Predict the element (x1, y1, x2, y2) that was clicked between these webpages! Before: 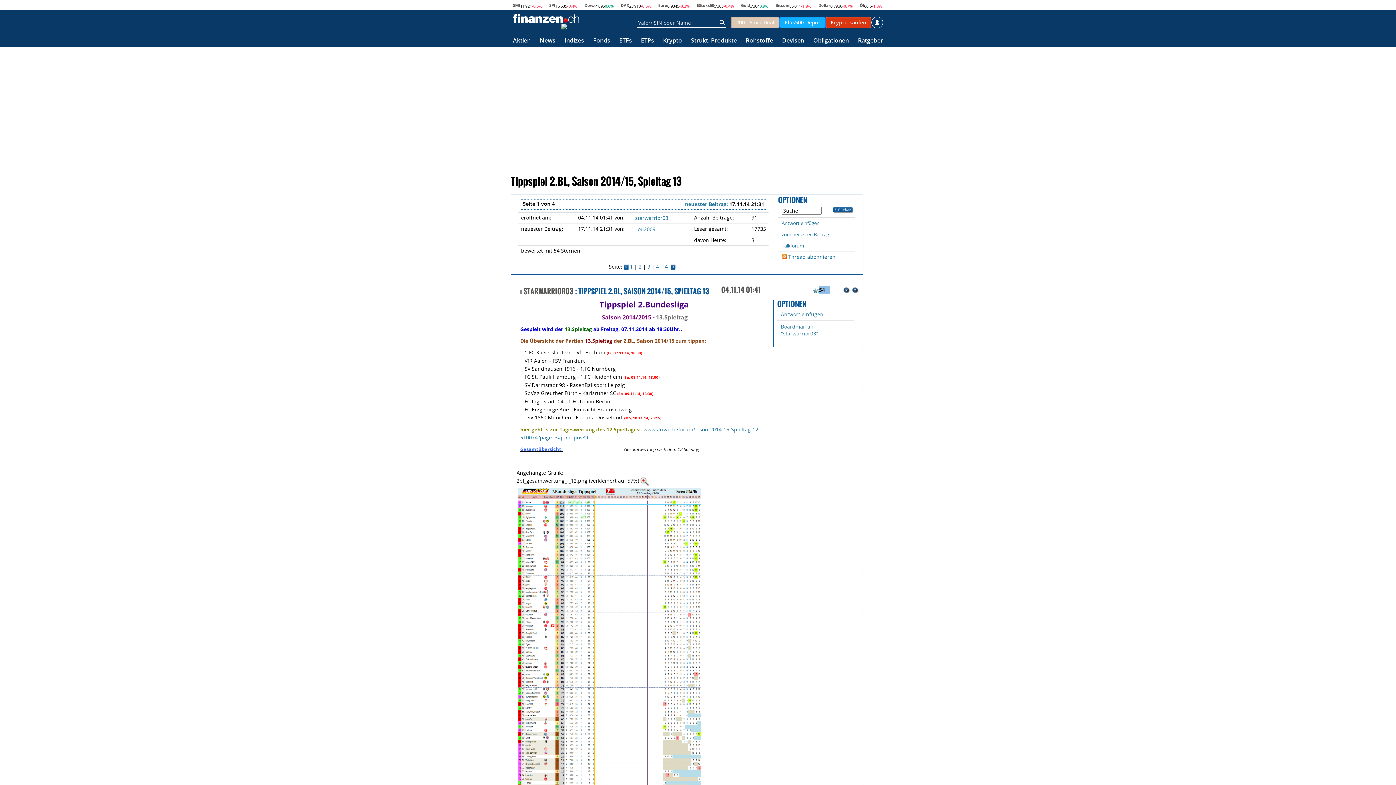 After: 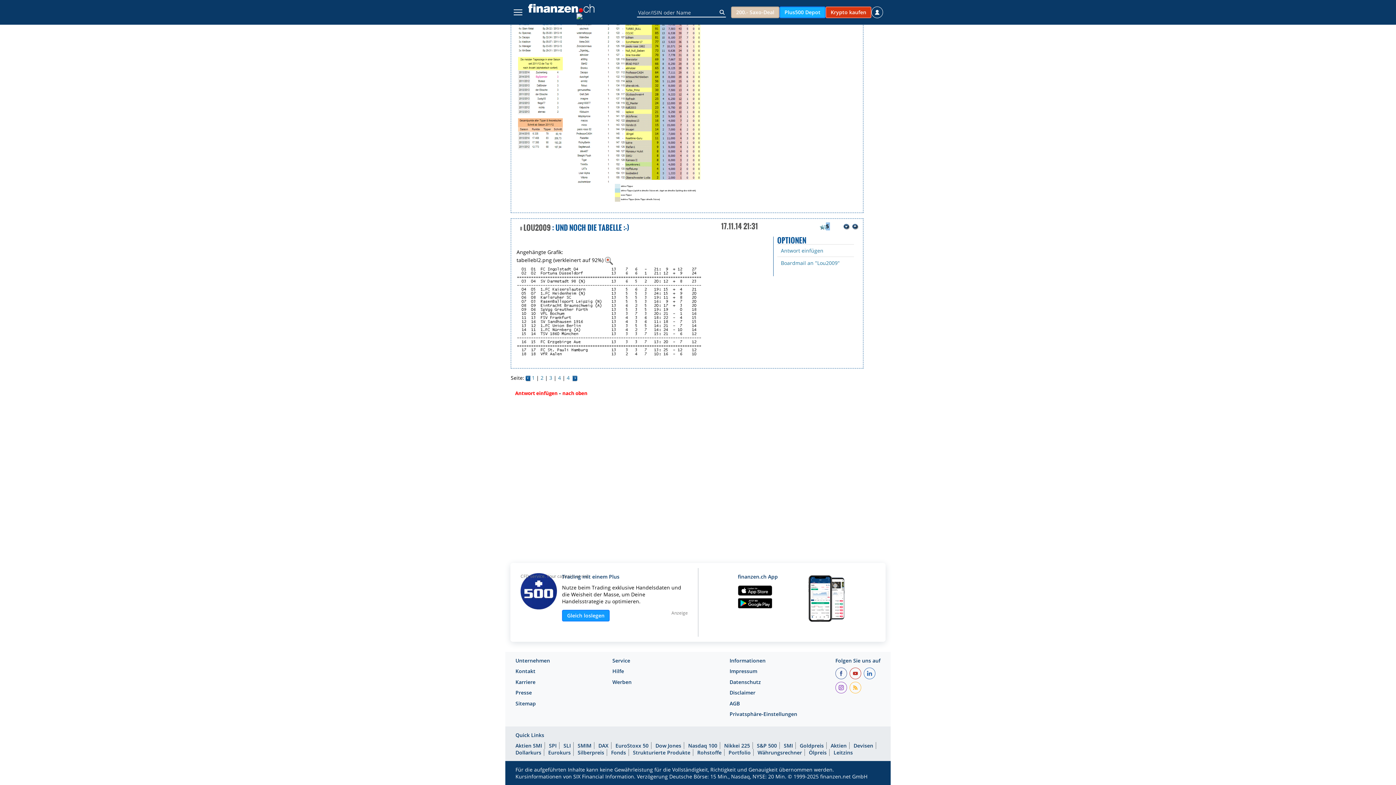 Action: bbox: (685, 200, 729, 207) label: neuester Beitrag: 